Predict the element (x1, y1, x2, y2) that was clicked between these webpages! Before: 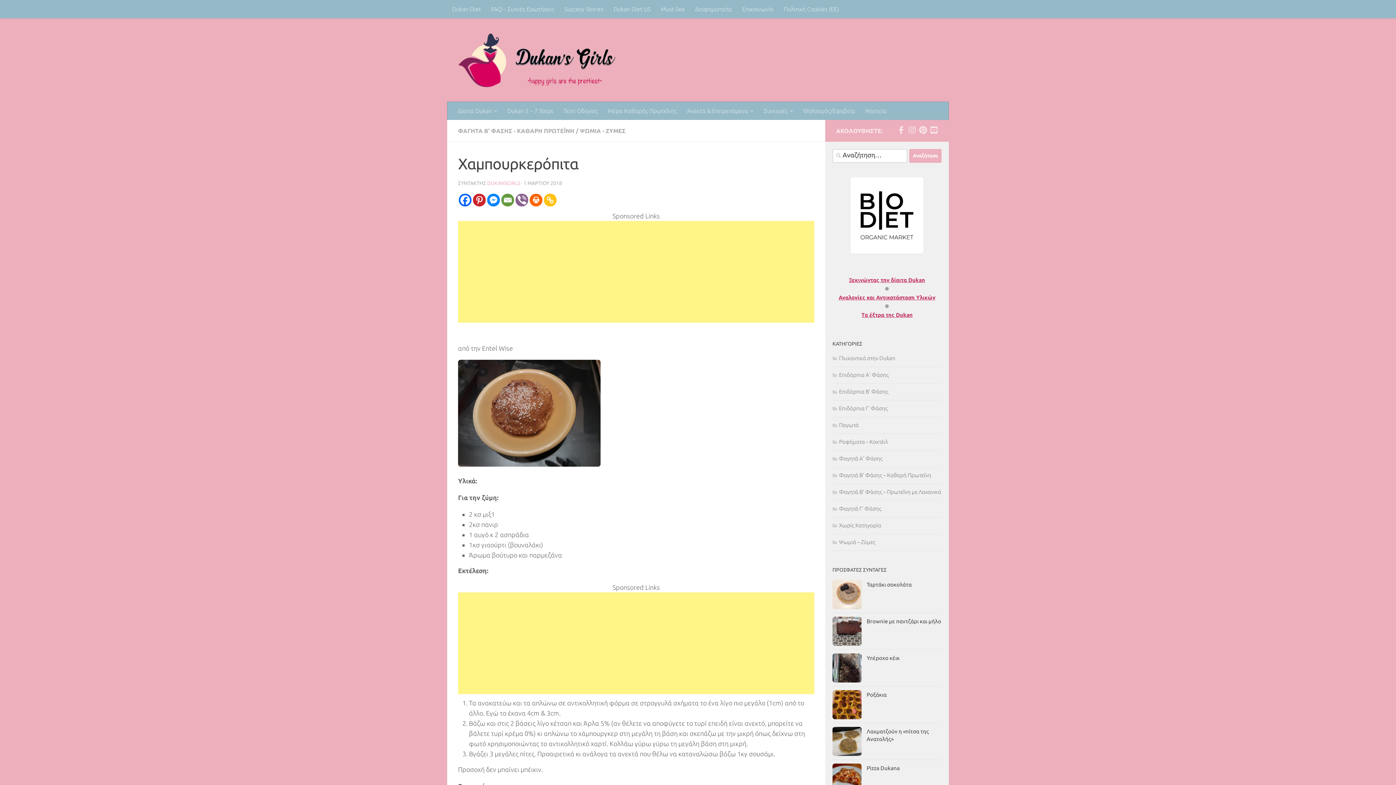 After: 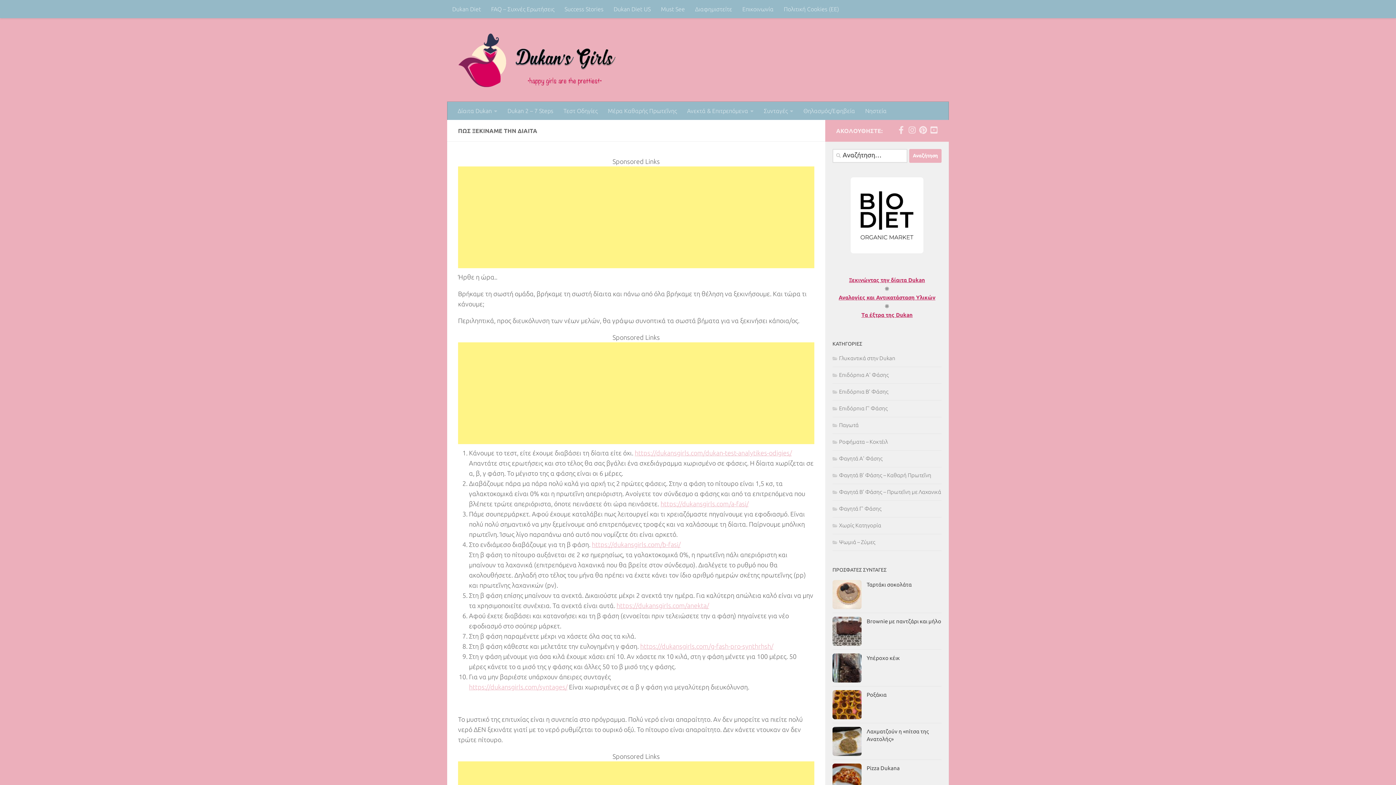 Action: label: Ξεκινώντας την δίαιτα Dukan bbox: (849, 277, 925, 283)